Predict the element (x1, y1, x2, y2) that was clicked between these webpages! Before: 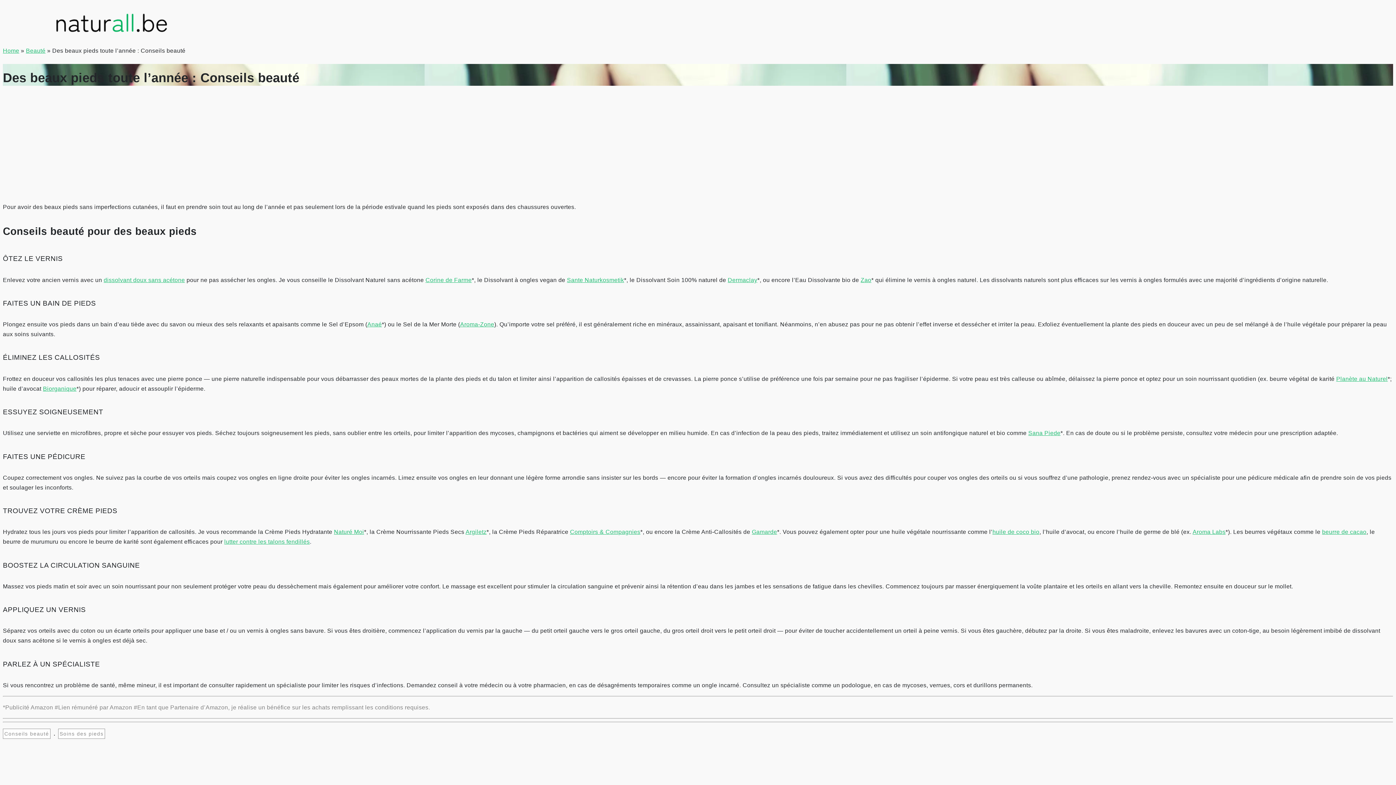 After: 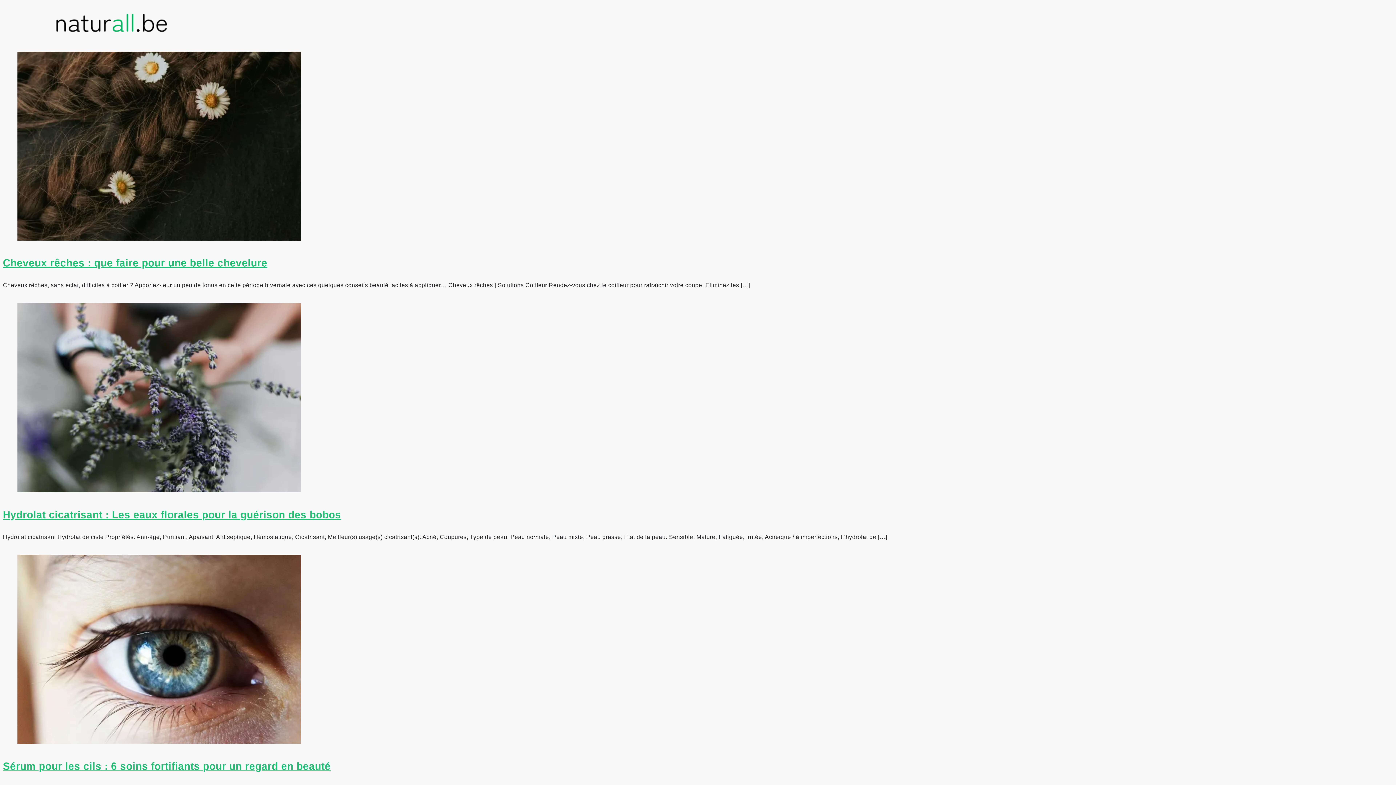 Action: label: Home bbox: (2, 47, 19, 53)